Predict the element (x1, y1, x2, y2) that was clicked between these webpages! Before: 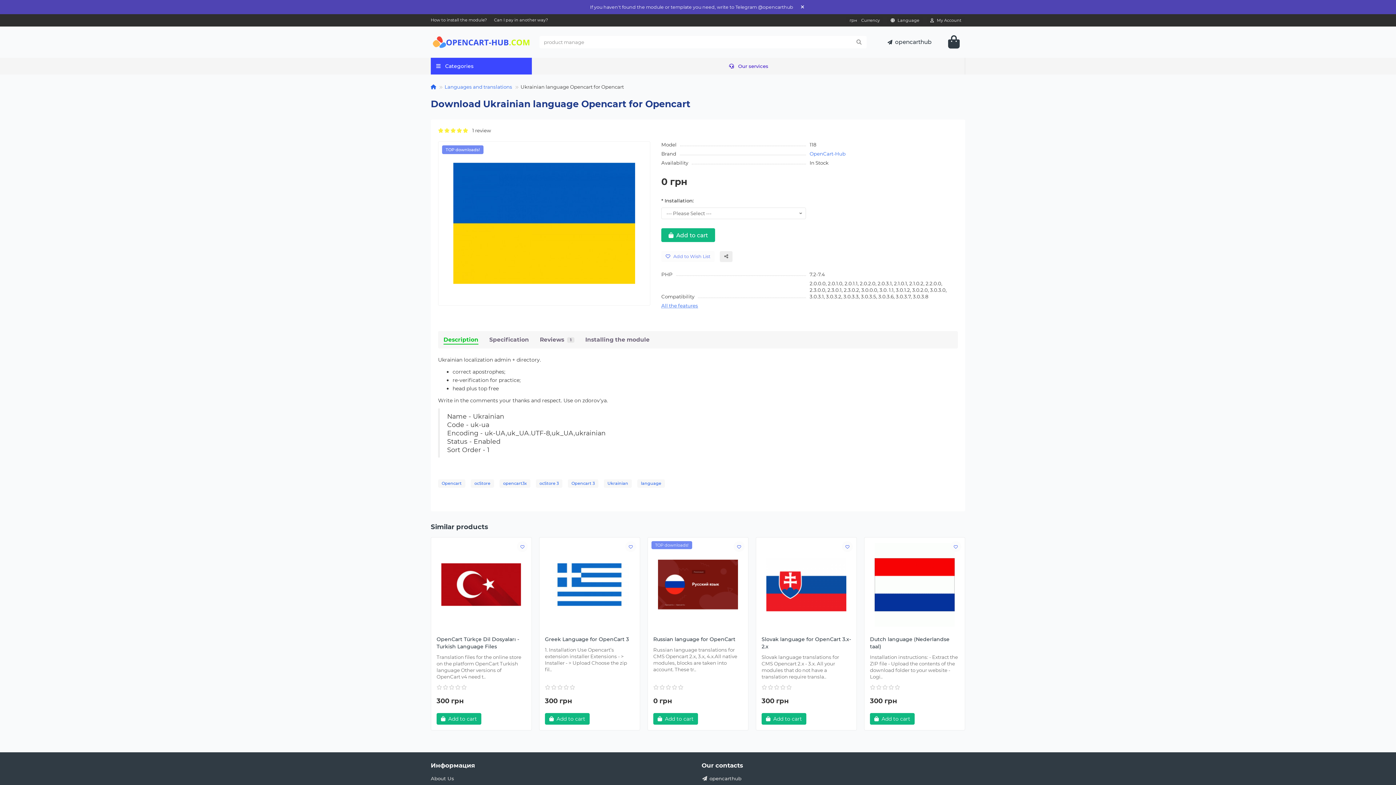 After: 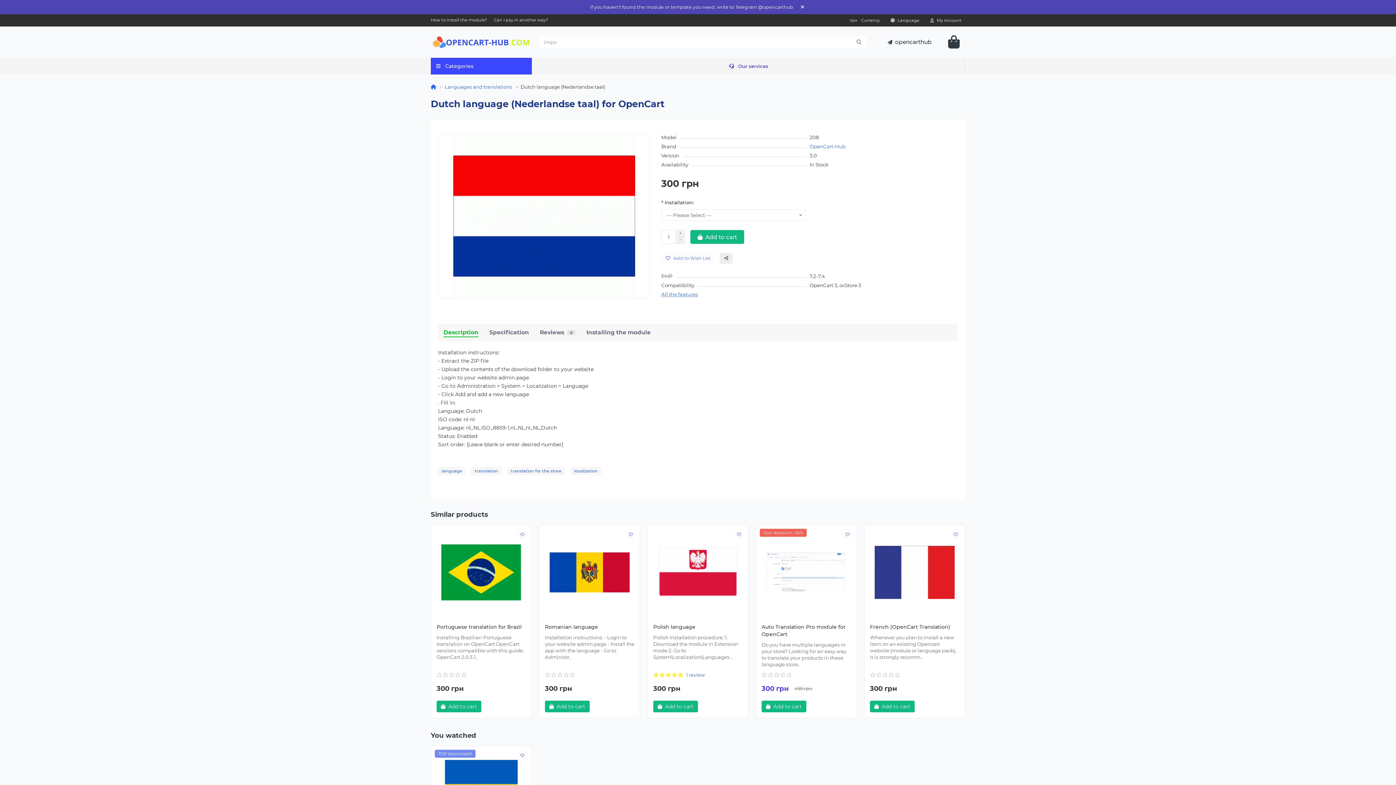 Action: bbox: (870, 636, 959, 654) label: Dutch language (Nederlandse taal)